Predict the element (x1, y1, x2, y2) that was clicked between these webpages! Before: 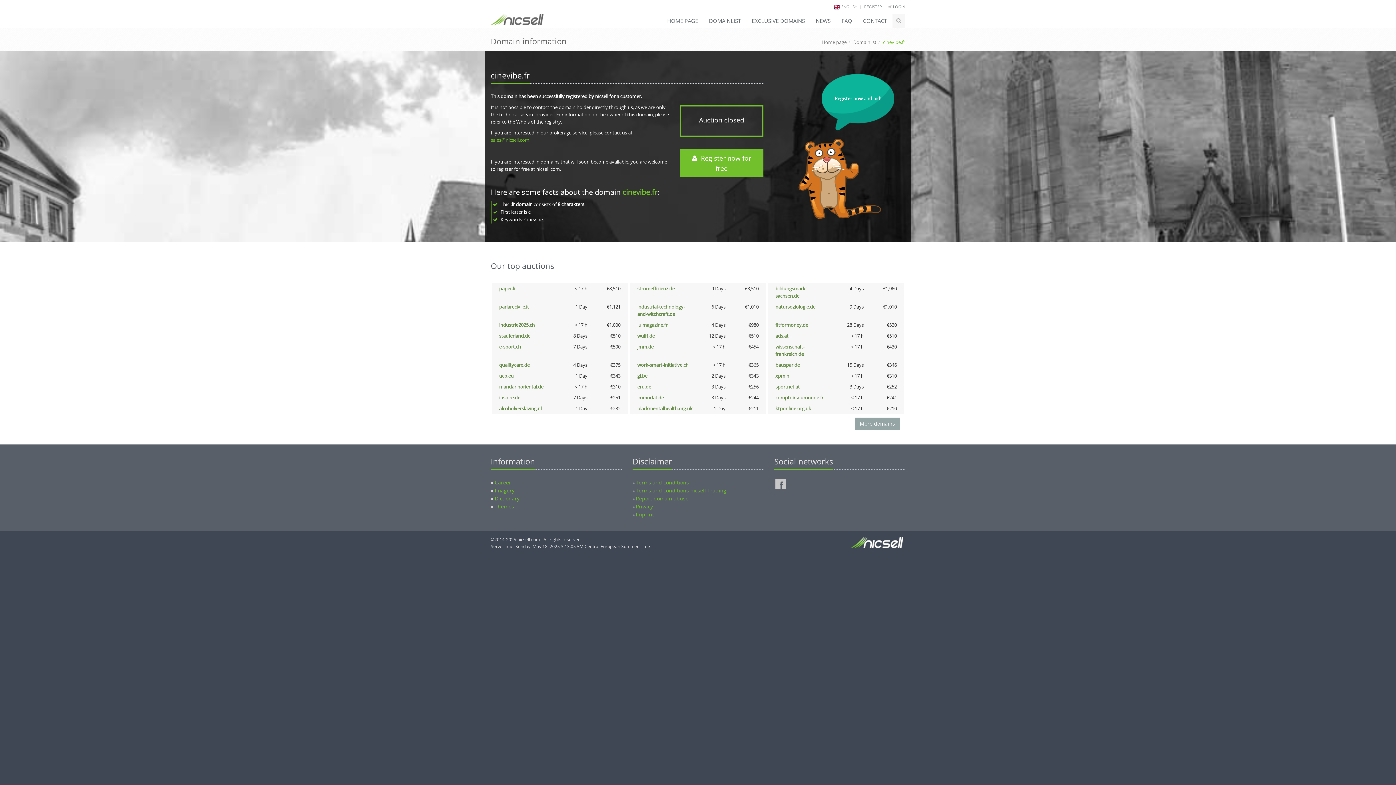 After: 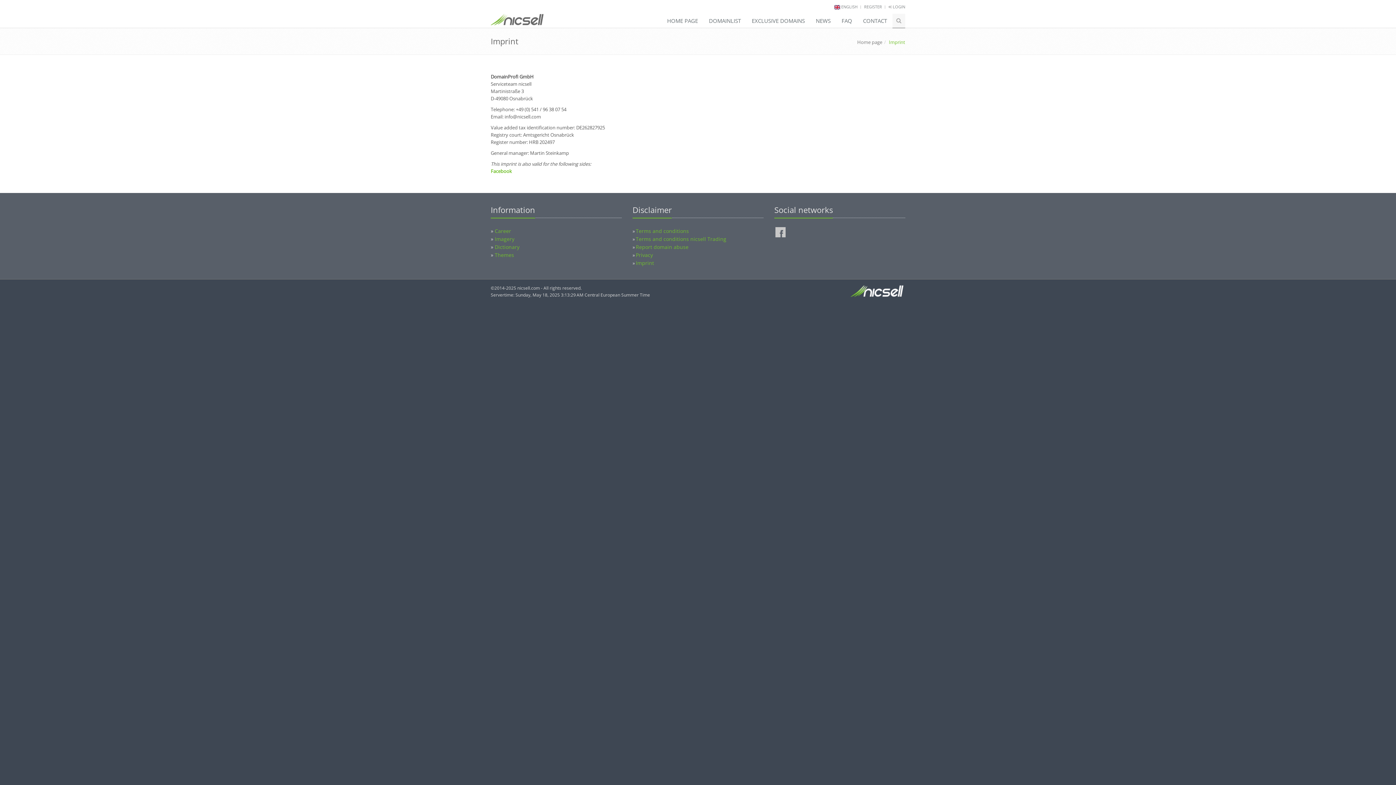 Action: label: Imprint bbox: (636, 511, 654, 518)